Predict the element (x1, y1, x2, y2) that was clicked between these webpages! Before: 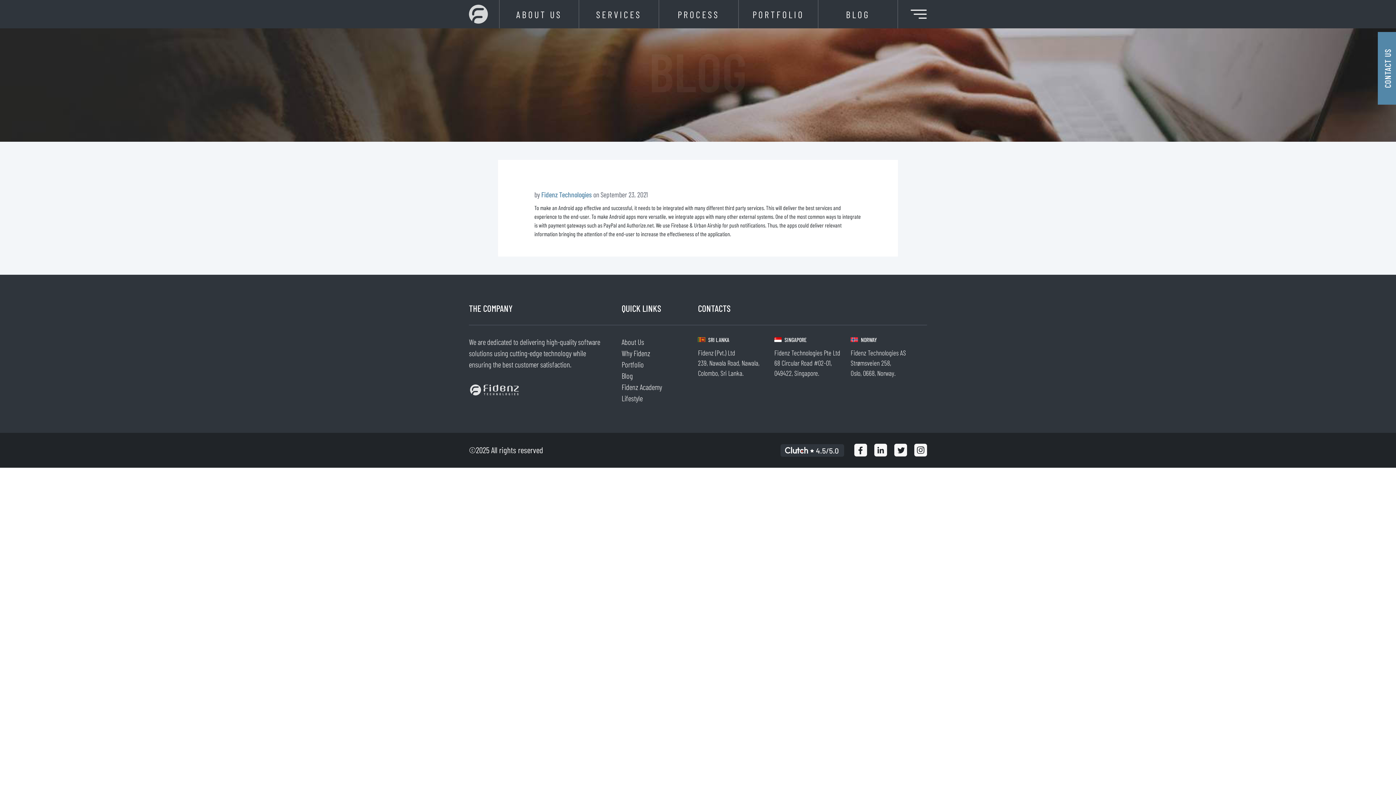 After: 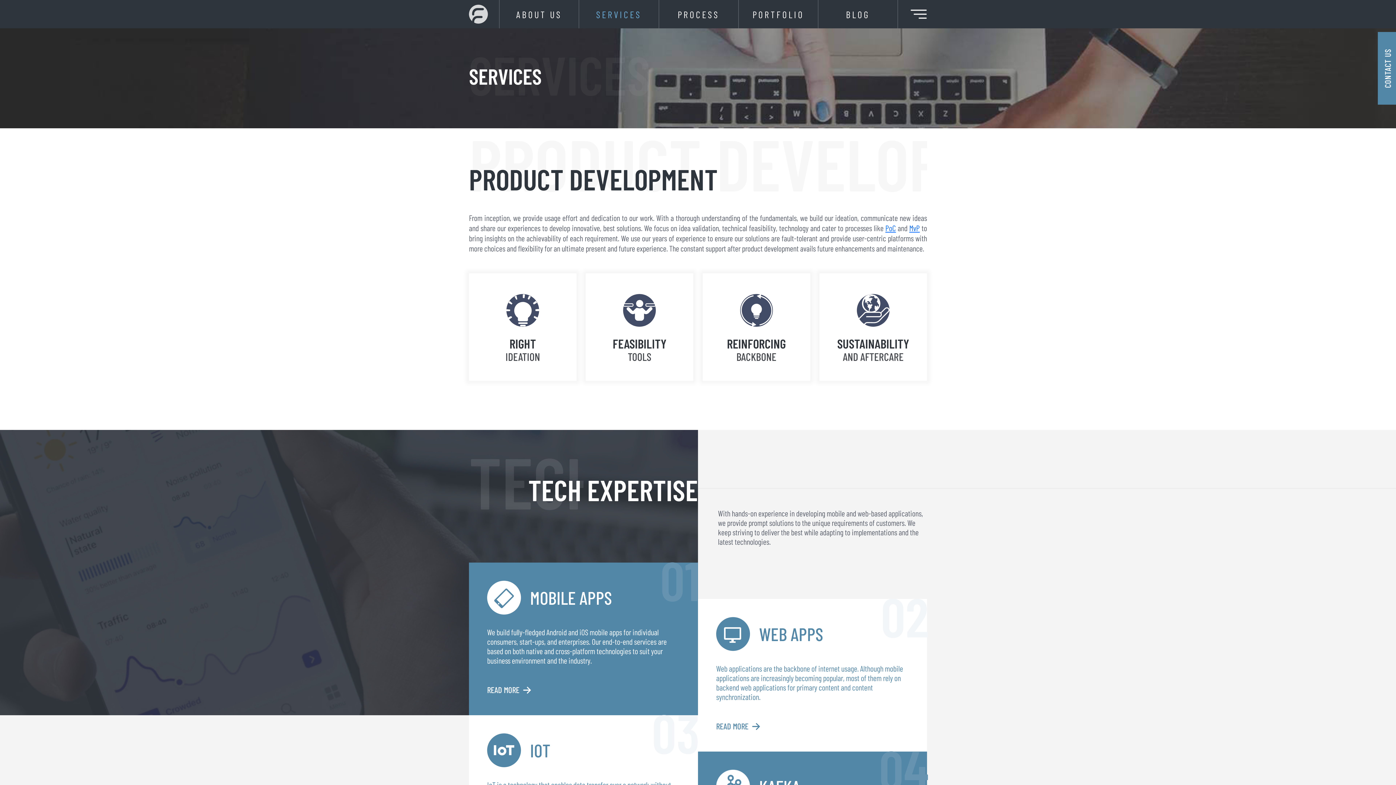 Action: label: SERVICES bbox: (579, 0, 658, 28)